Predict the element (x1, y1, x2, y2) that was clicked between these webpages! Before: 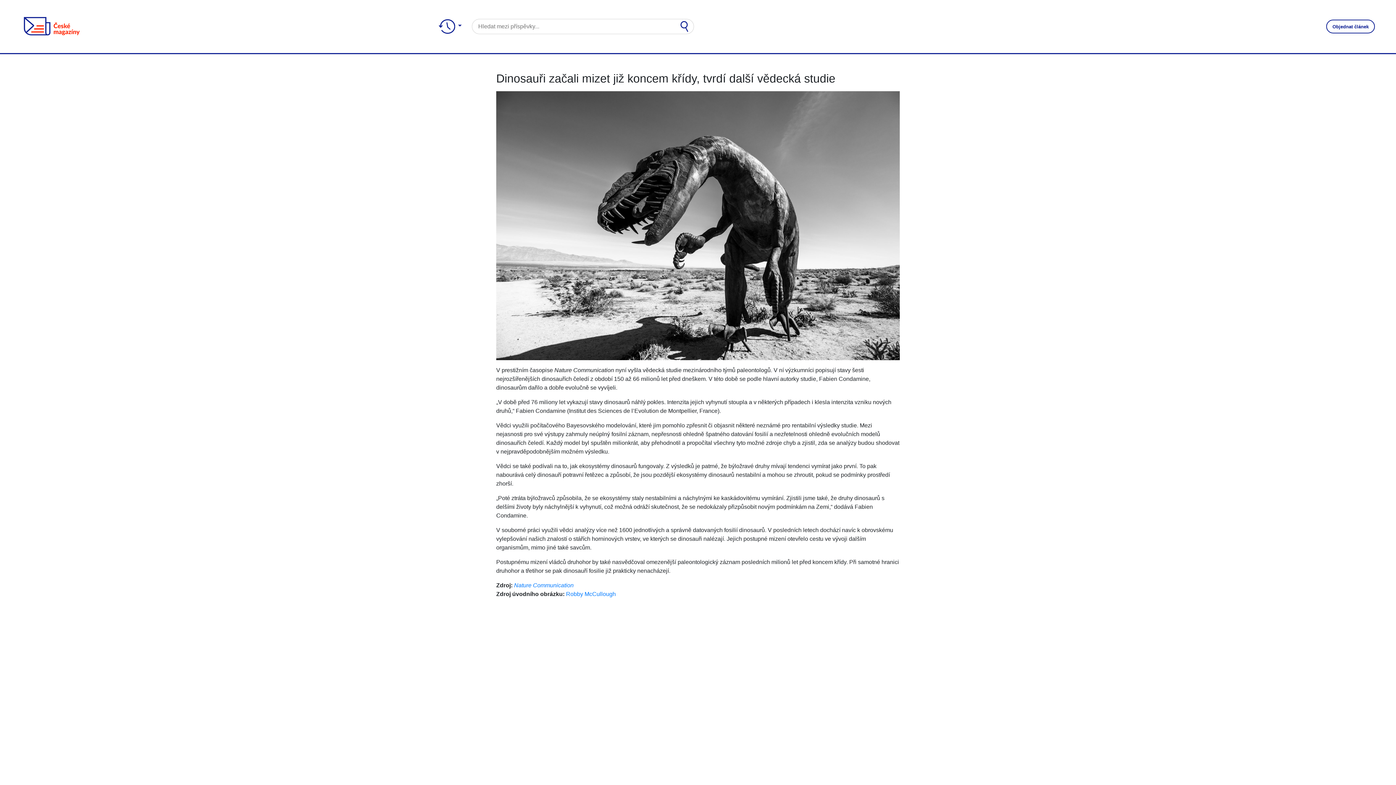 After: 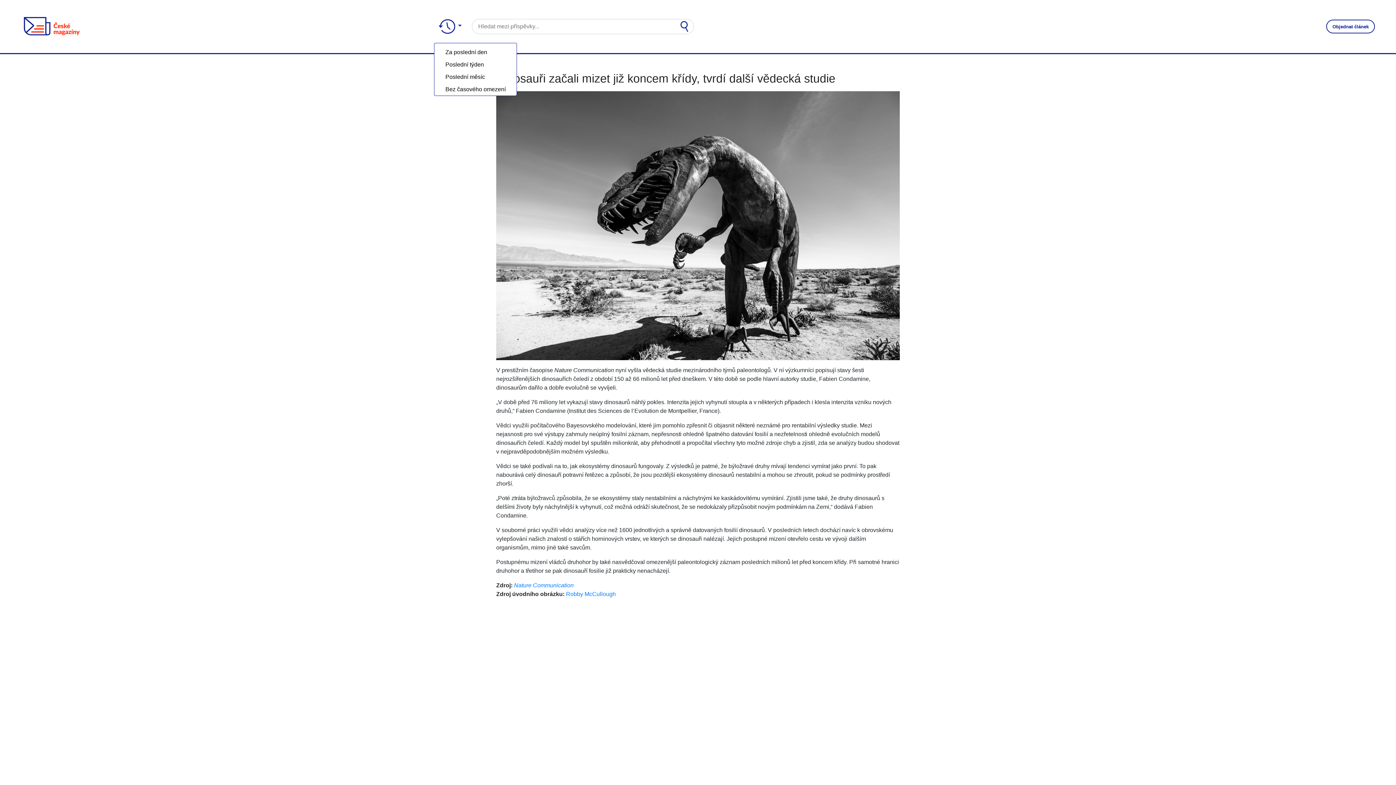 Action: bbox: (434, 10, 466, 42) label:  